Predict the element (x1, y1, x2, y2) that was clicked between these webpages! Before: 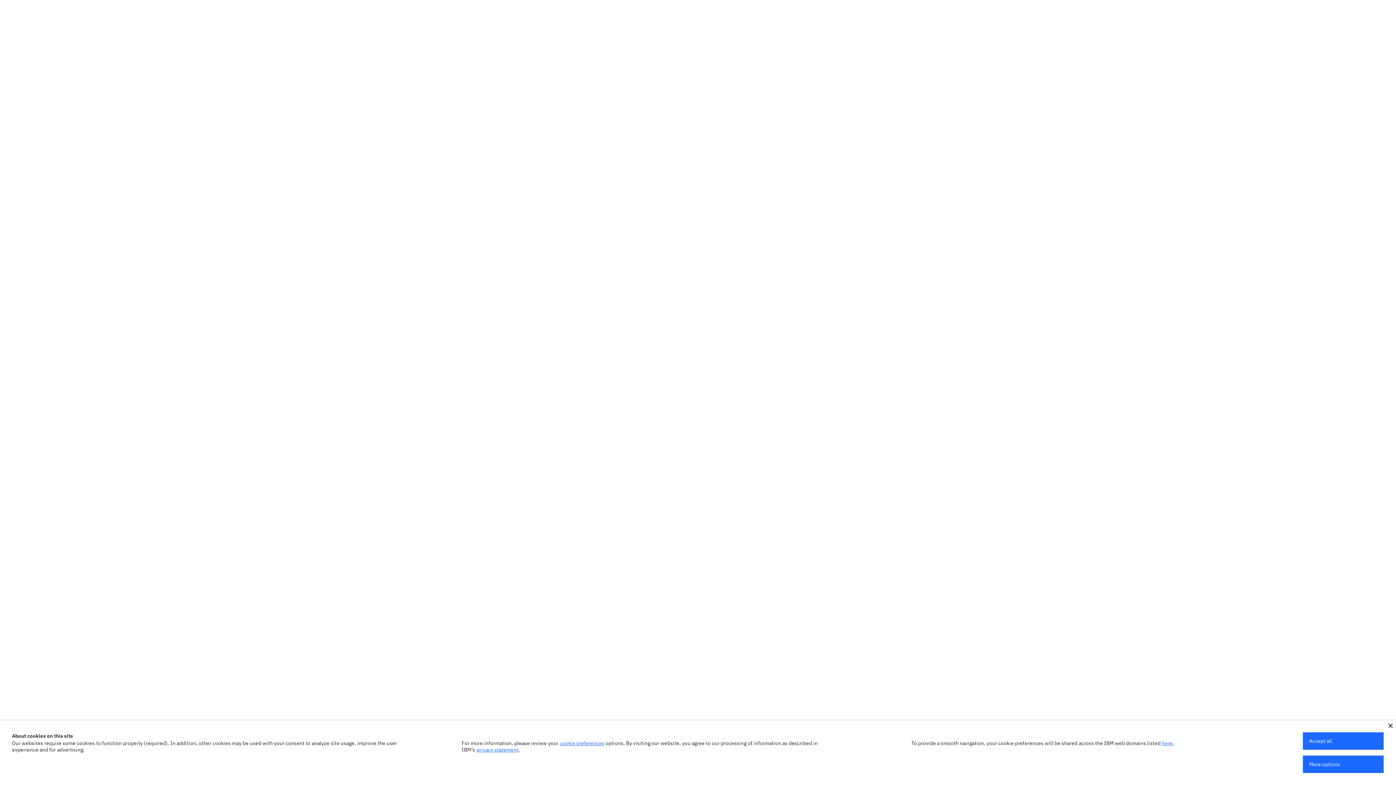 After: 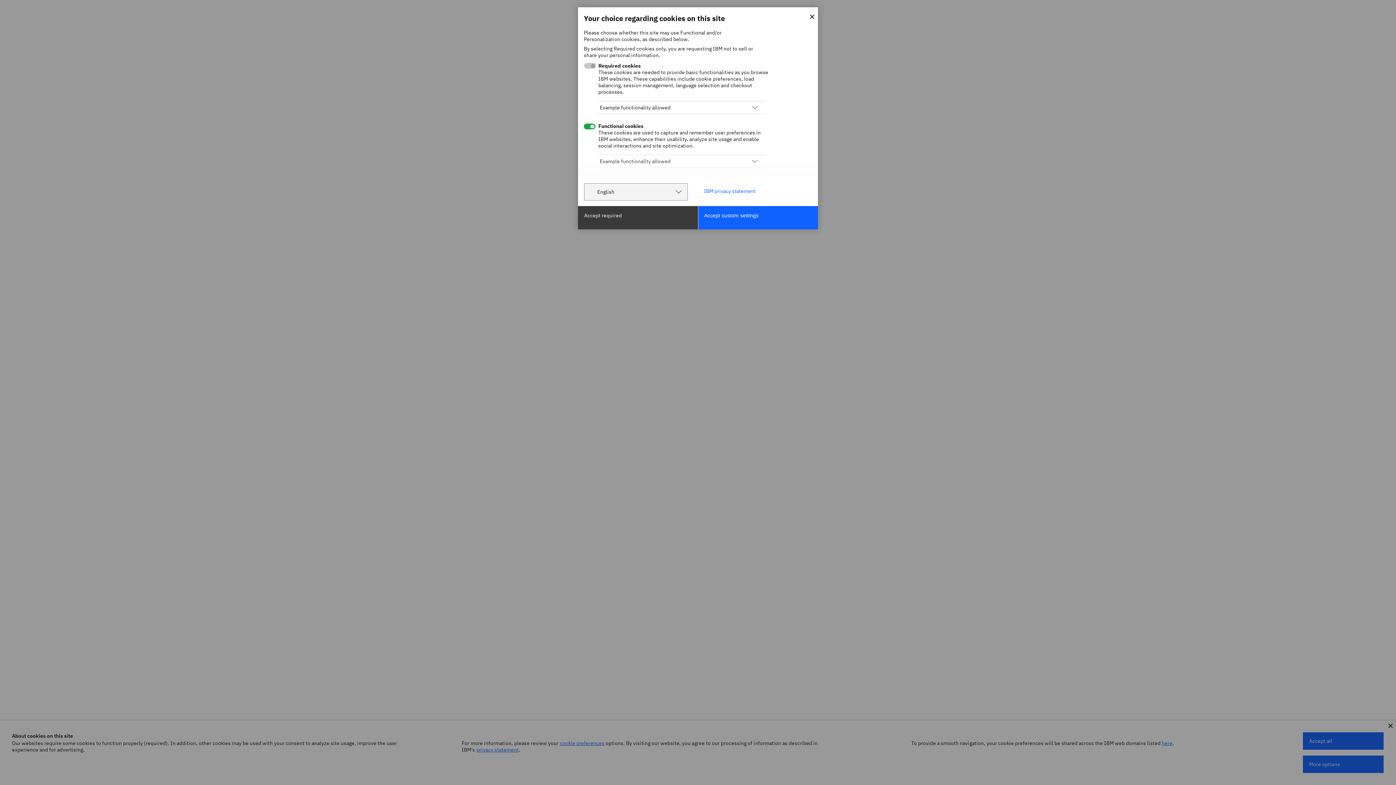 Action: label: More options bbox: (1303, 756, 1384, 773)